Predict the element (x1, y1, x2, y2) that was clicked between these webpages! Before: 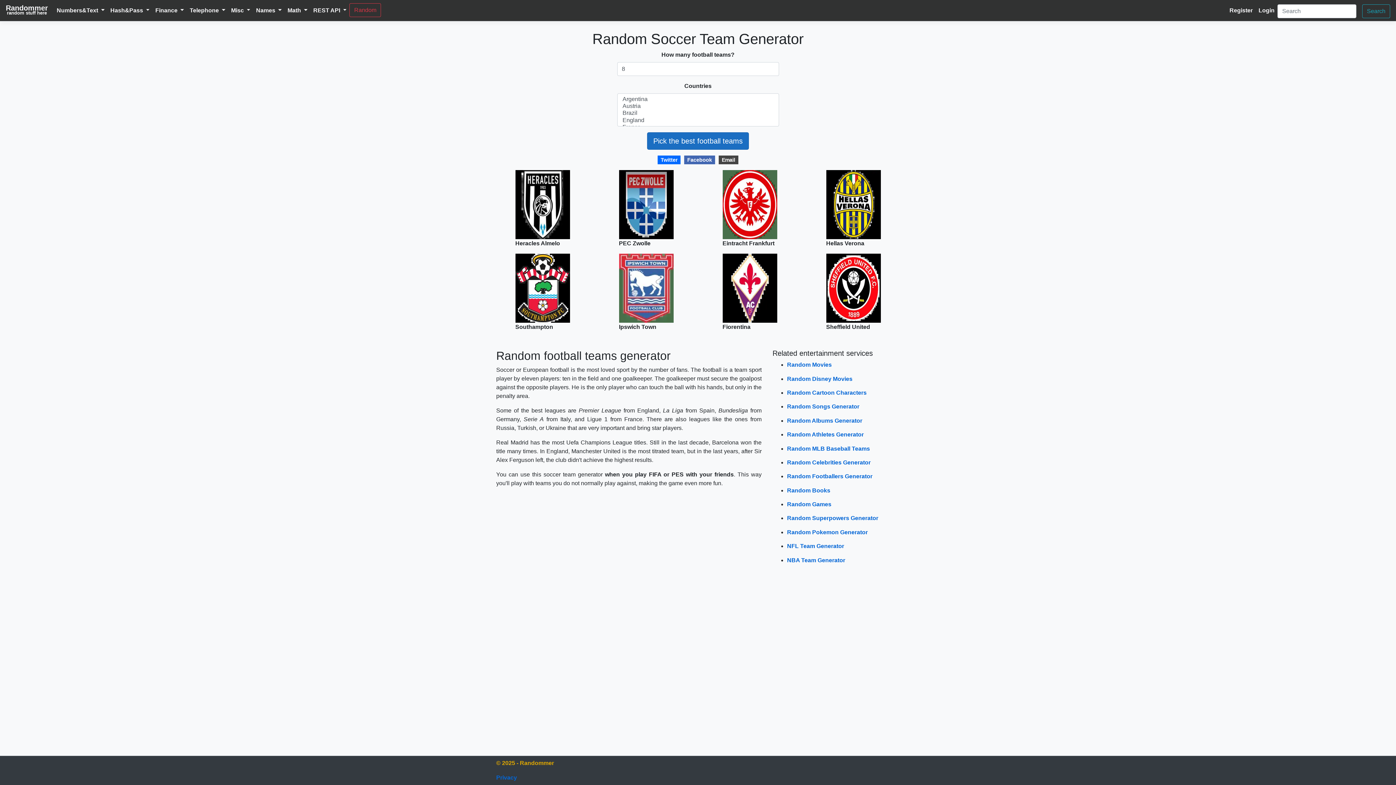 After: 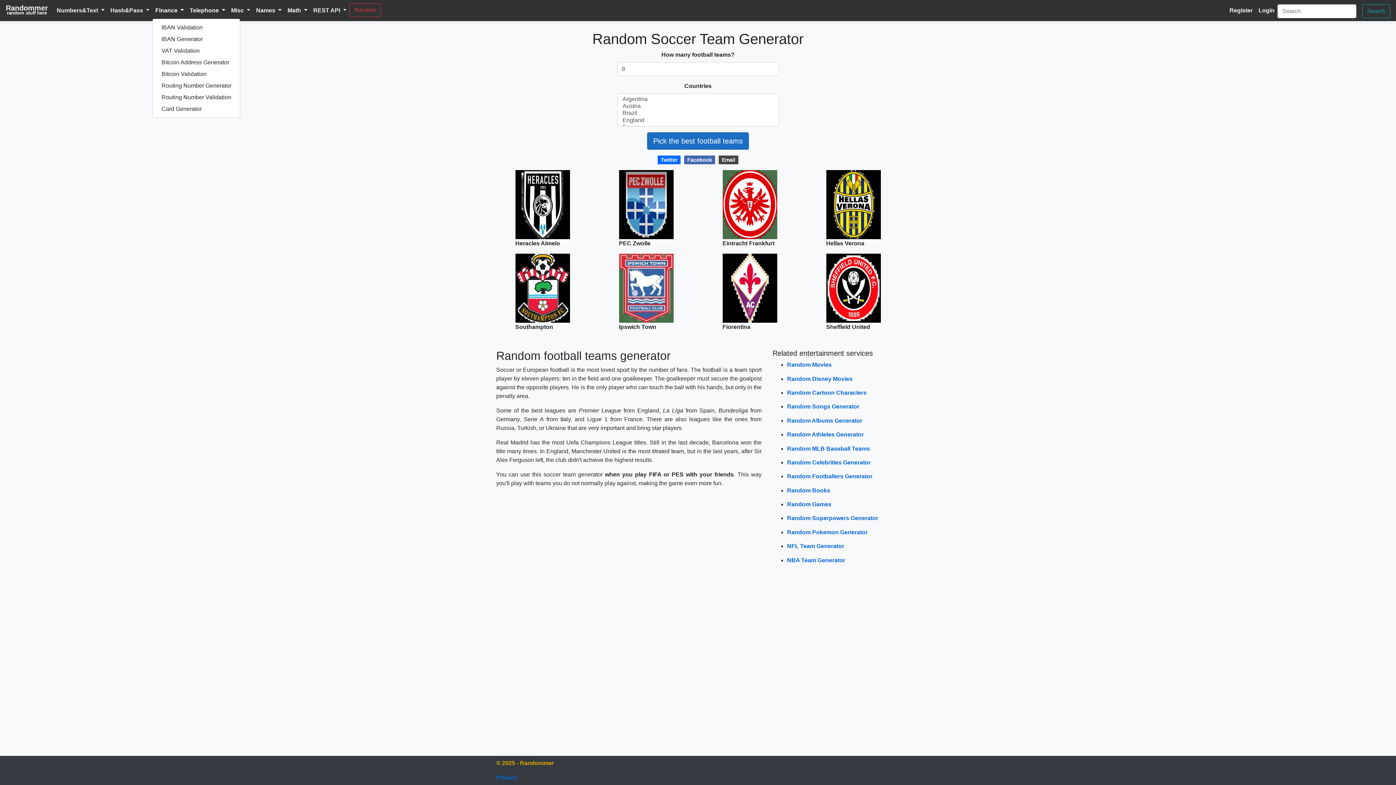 Action: bbox: (152, 3, 186, 17) label: Finance 